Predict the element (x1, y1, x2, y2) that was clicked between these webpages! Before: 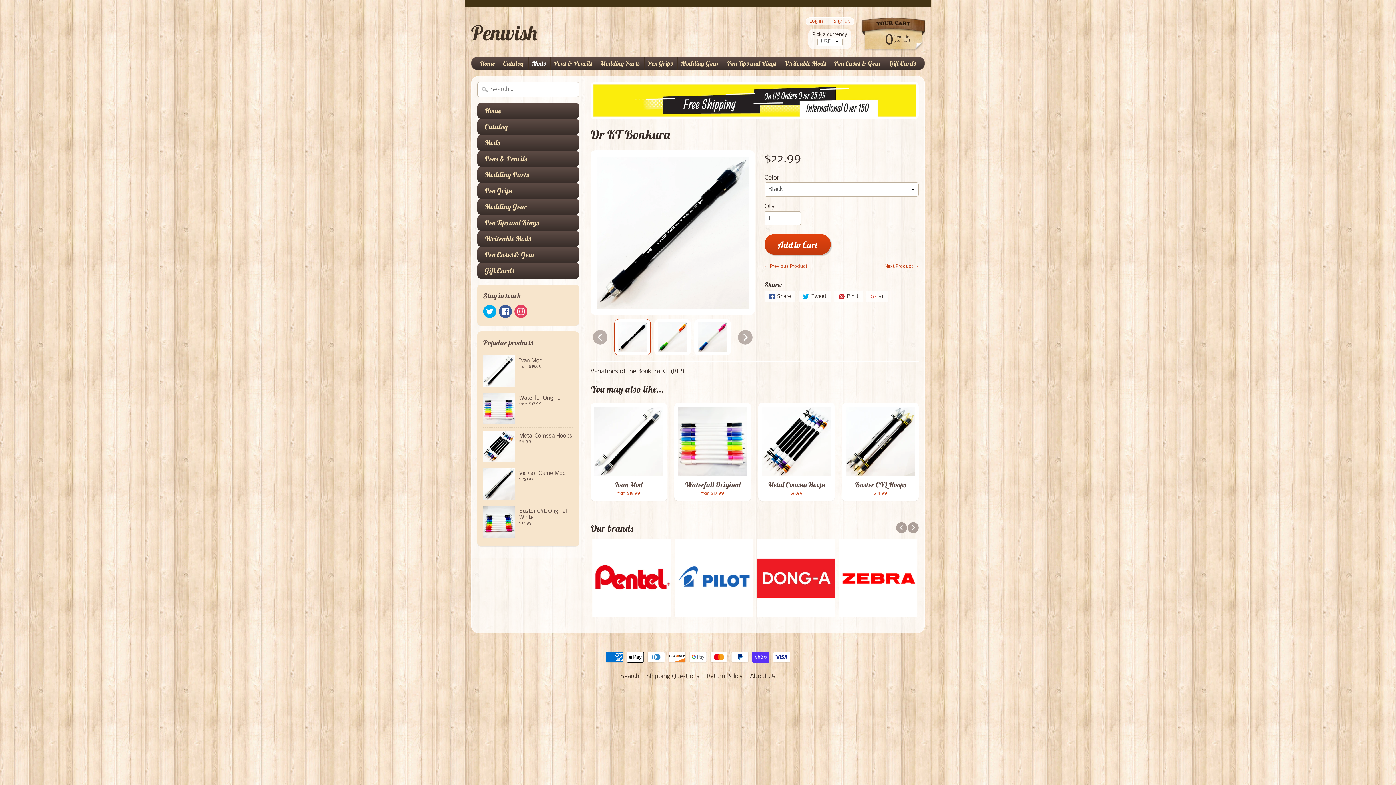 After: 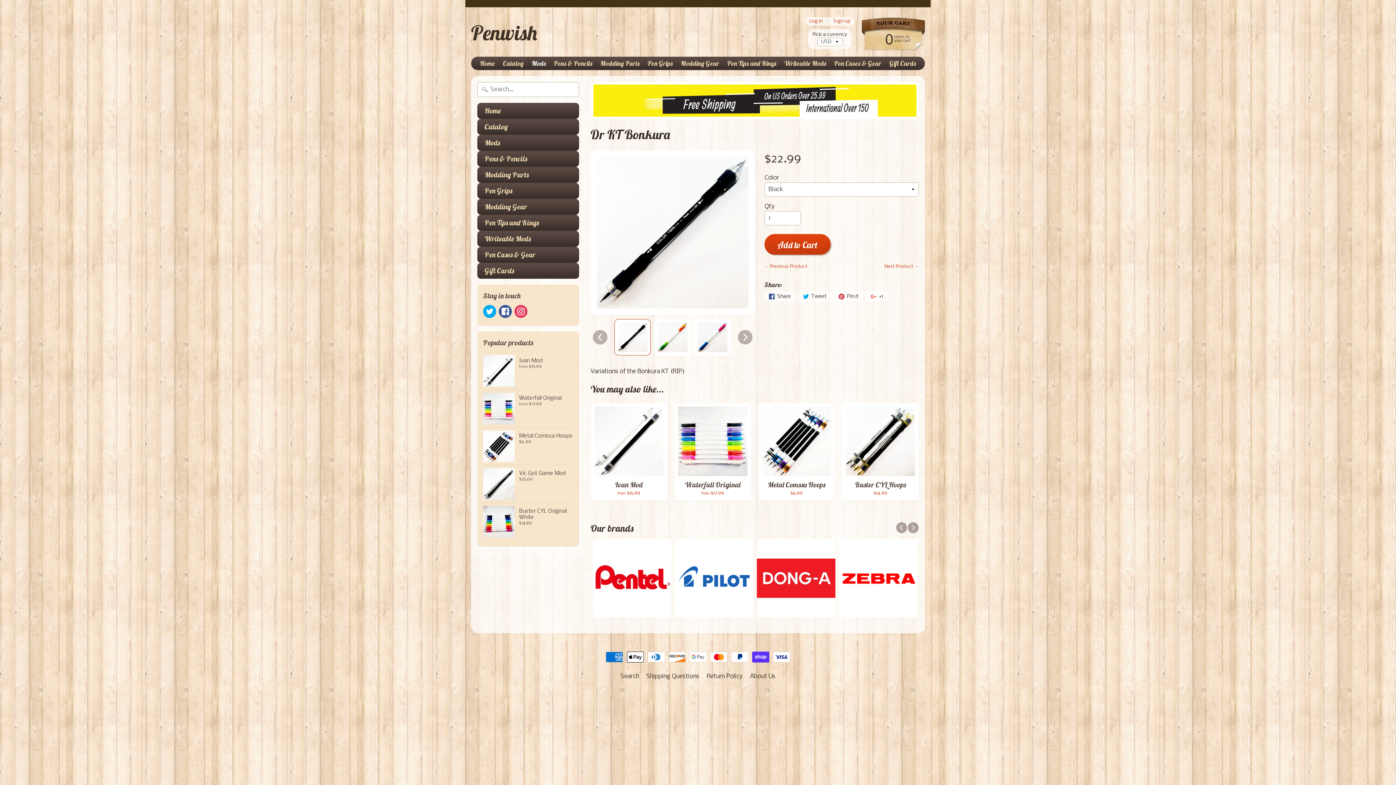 Action: bbox: (756, 609, 835, 616)